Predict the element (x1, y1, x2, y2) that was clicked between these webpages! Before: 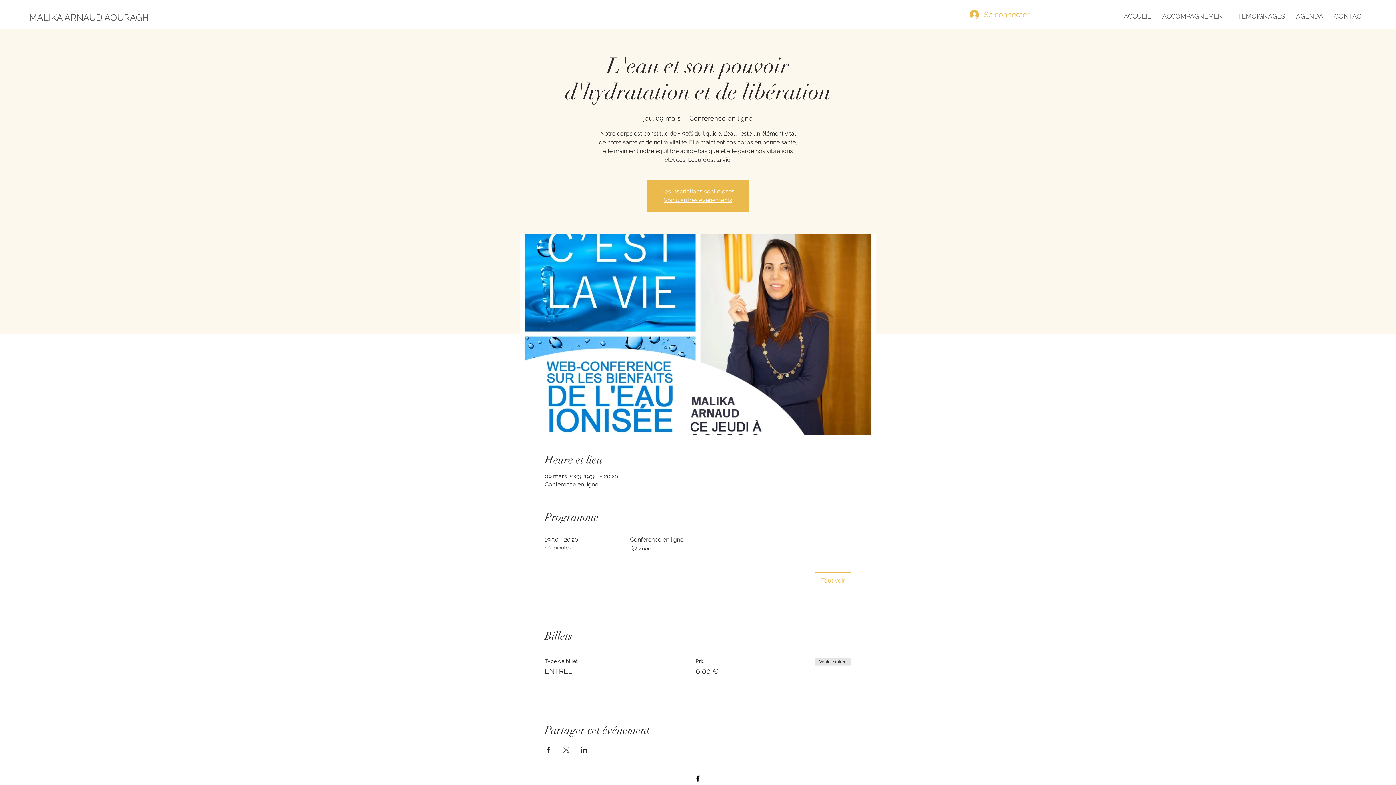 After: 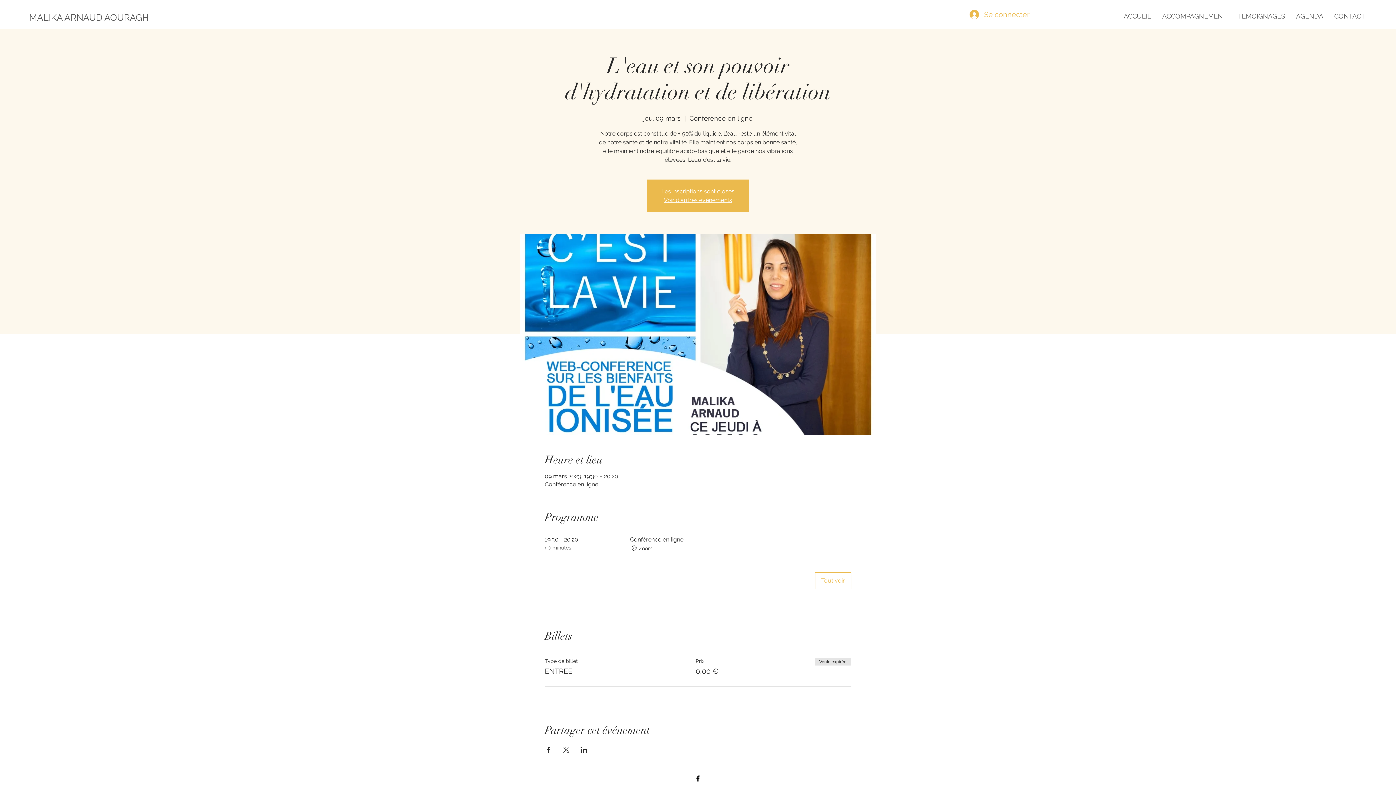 Action: label: Tout voir bbox: (815, 572, 851, 589)